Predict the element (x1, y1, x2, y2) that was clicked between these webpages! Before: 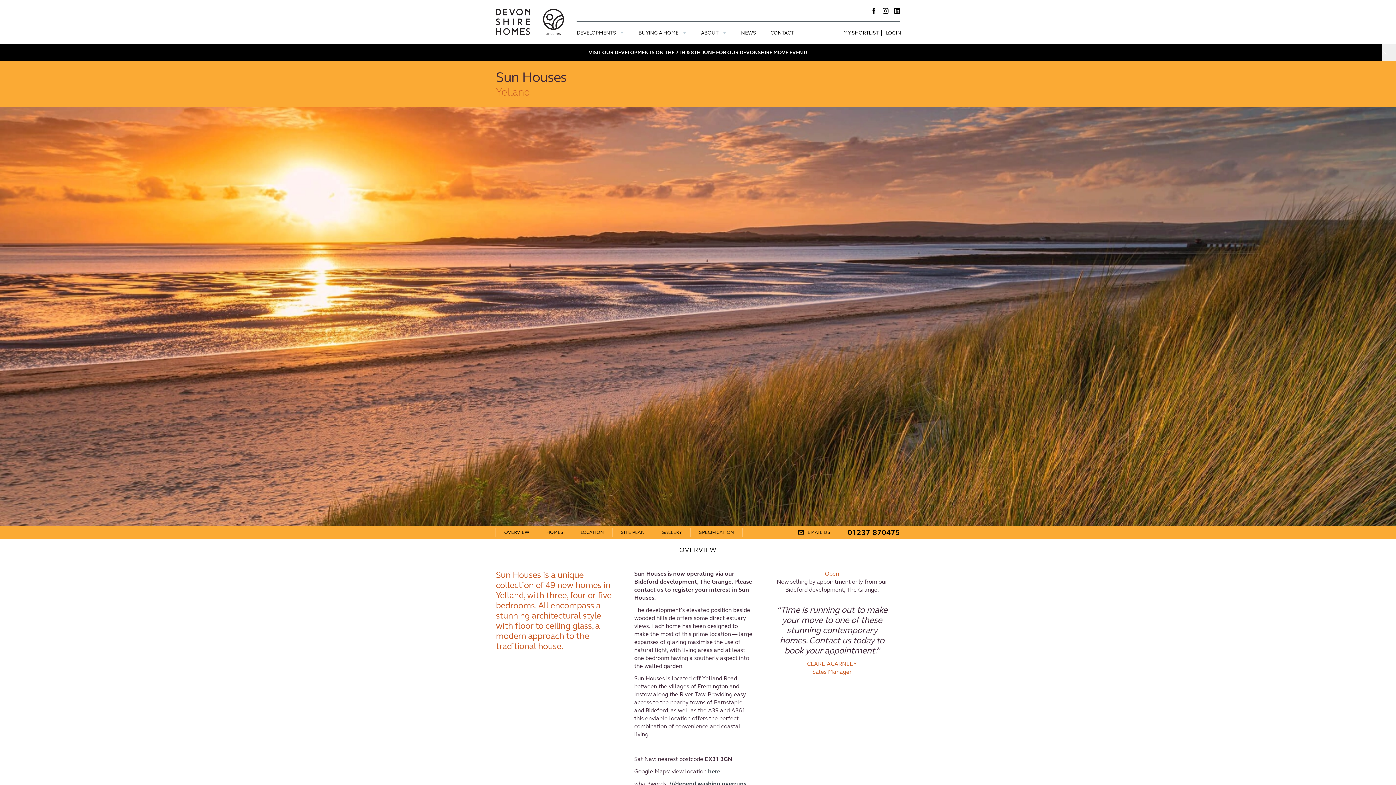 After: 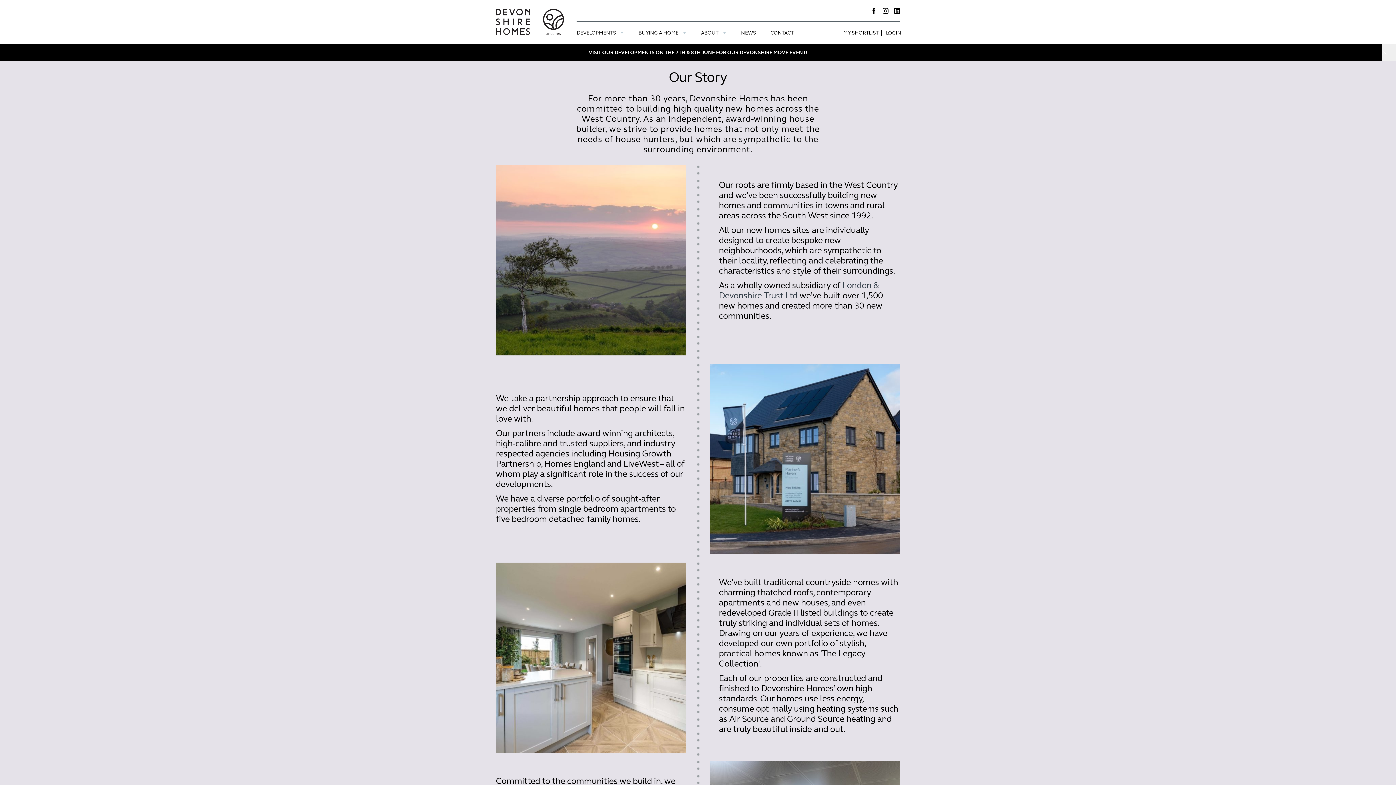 Action: label: ABOUT bbox: (688, 21, 739, 43)